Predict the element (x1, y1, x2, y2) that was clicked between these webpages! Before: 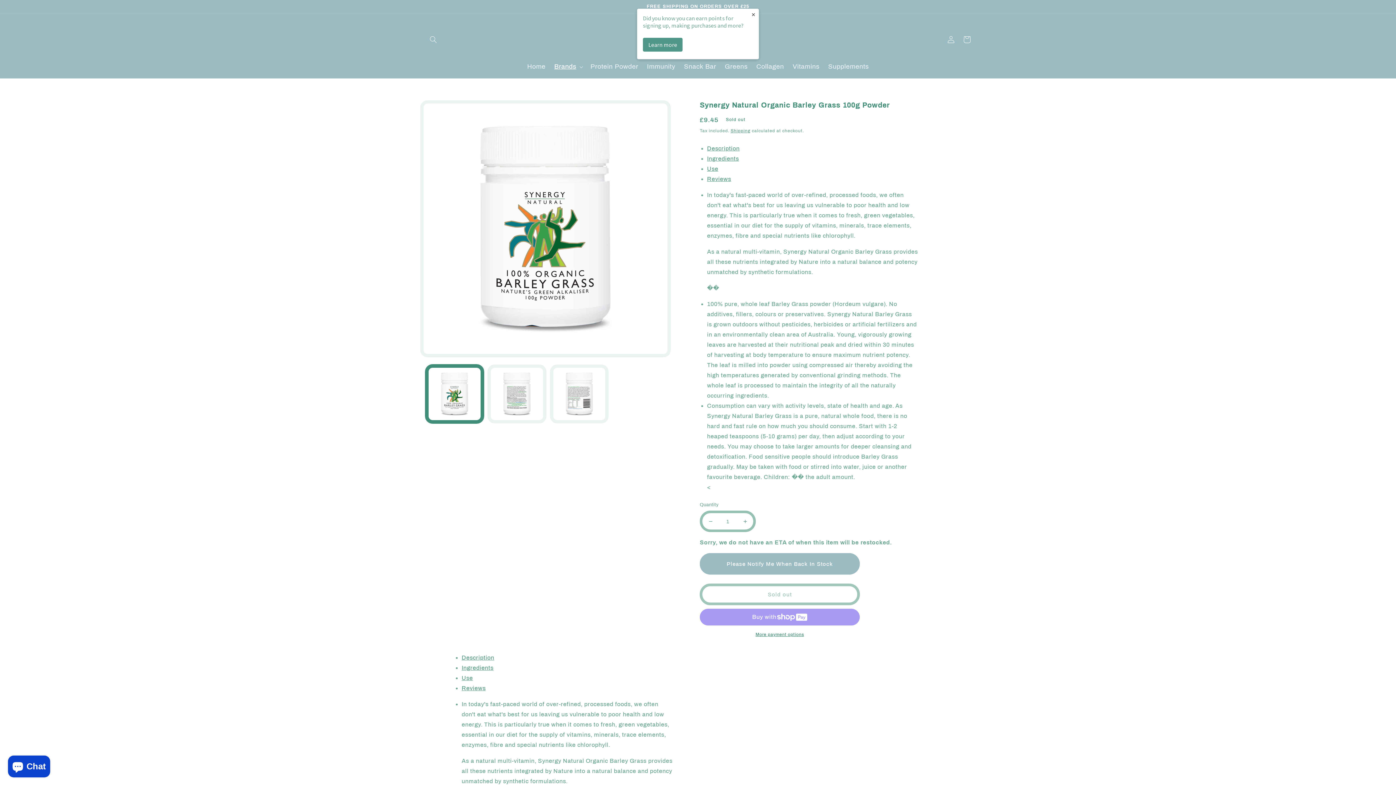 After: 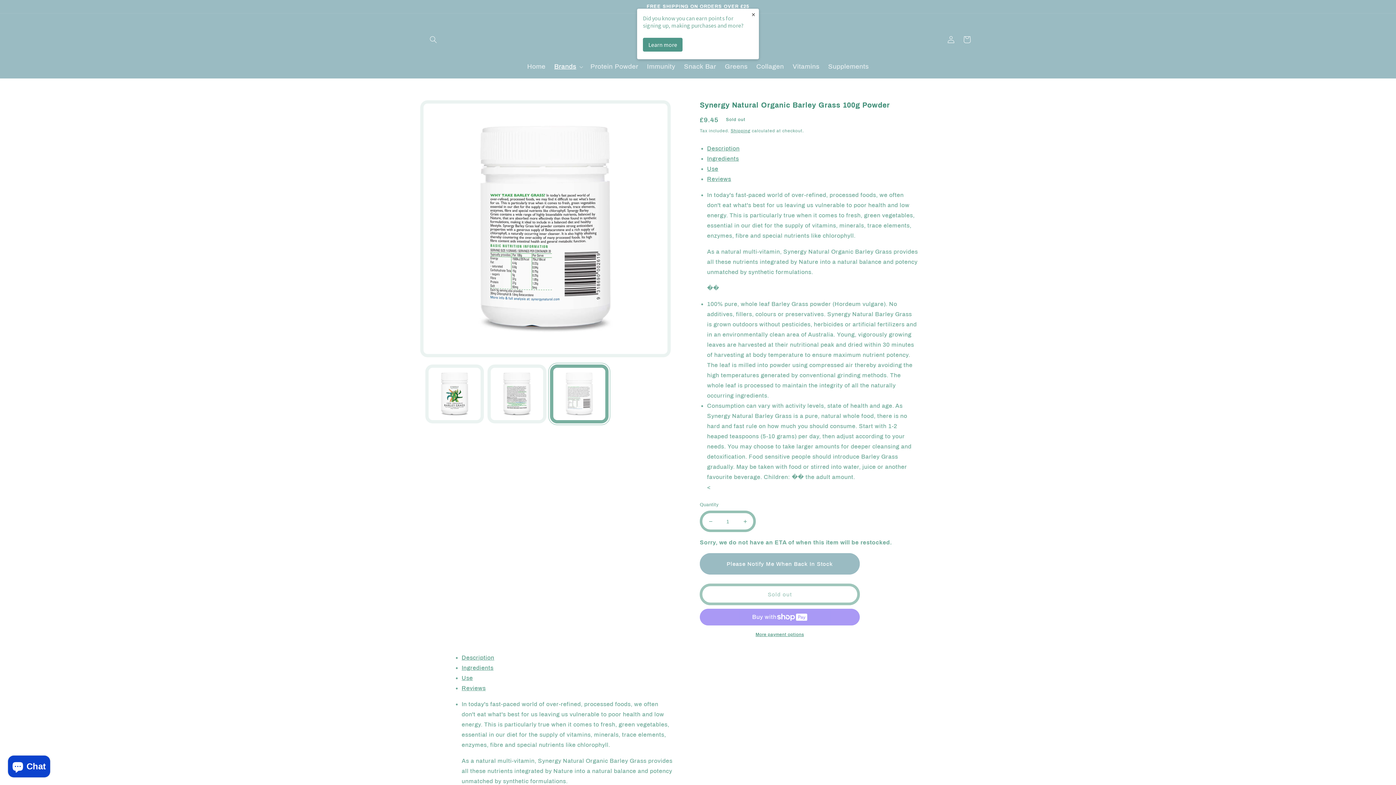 Action: bbox: (550, 364, 608, 423) label: Load image 3 in gallery view